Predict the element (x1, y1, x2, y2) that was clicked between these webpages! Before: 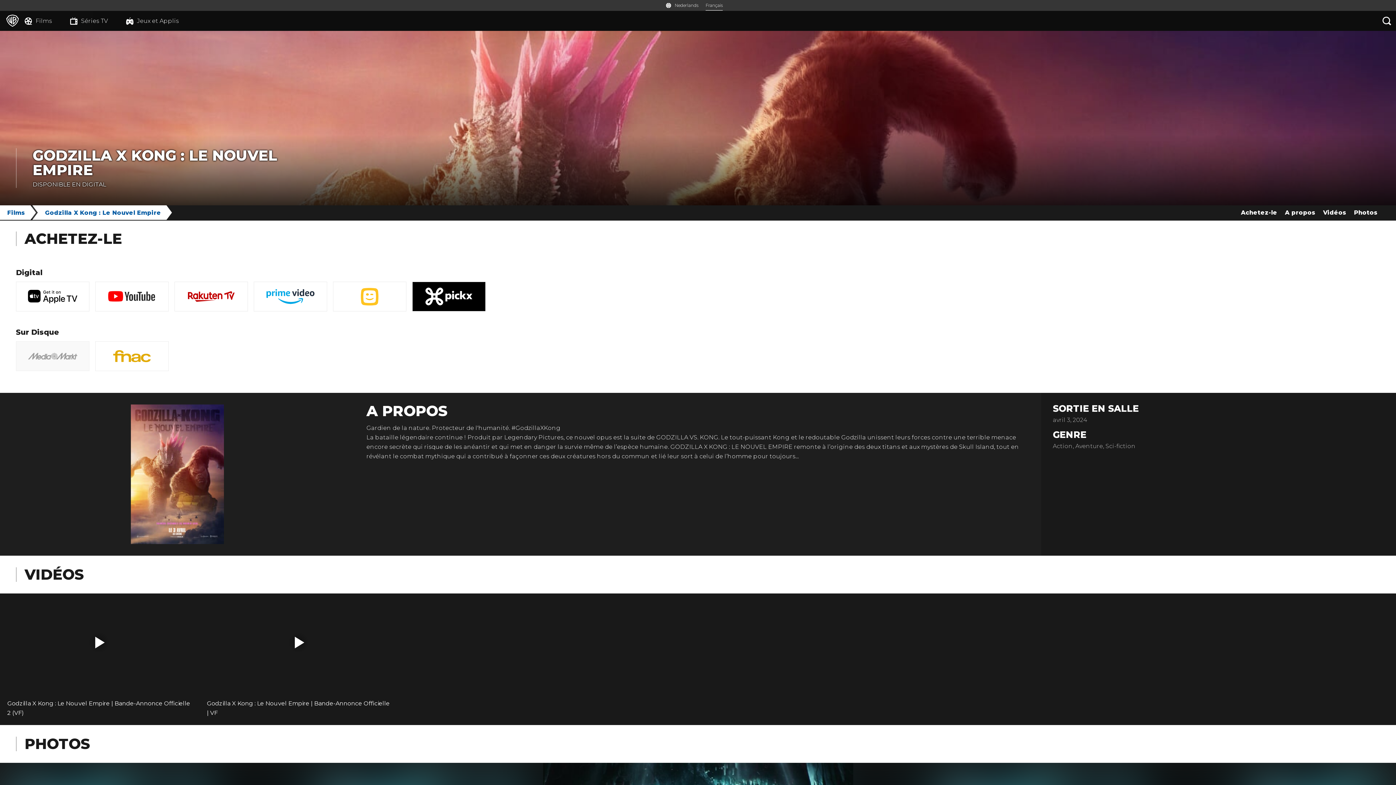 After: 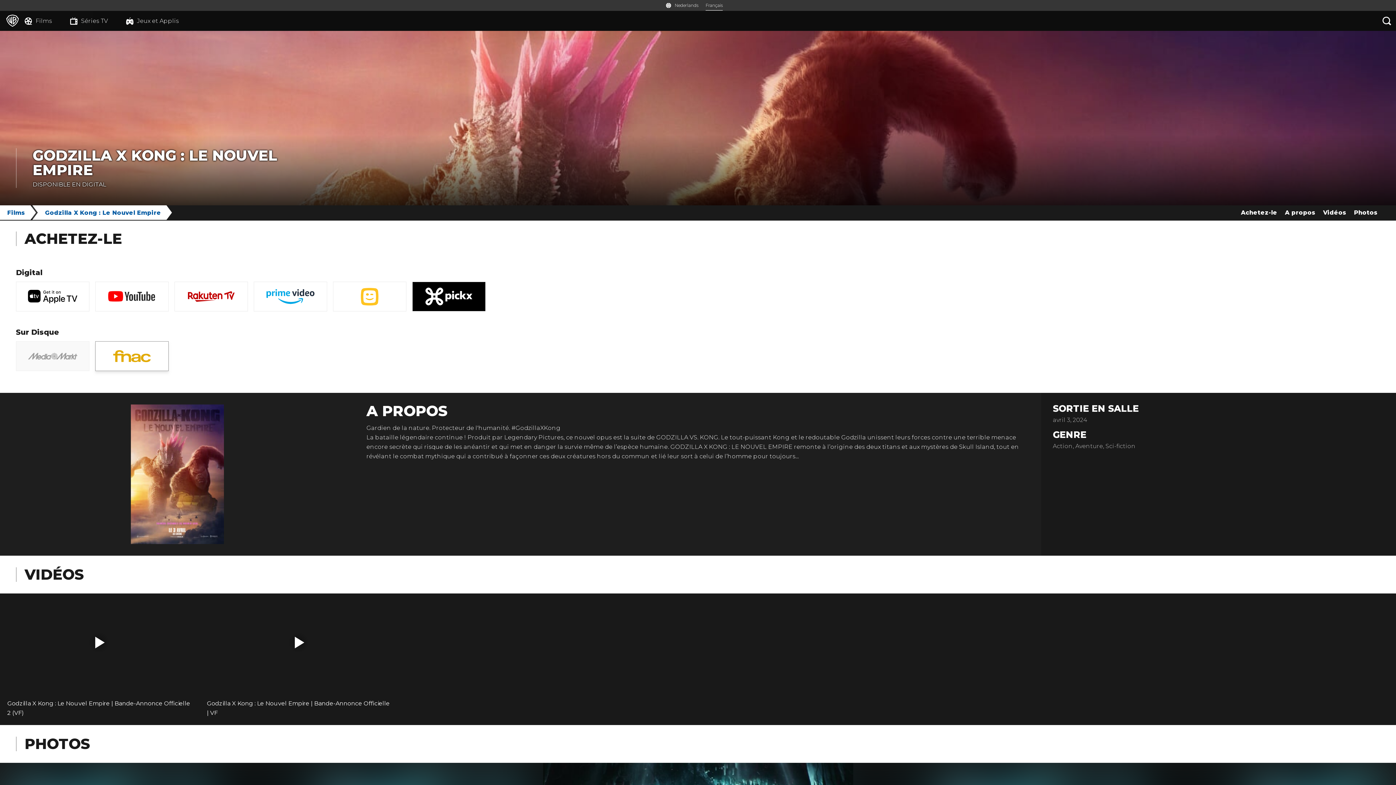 Action: bbox: (95, 341, 168, 371)